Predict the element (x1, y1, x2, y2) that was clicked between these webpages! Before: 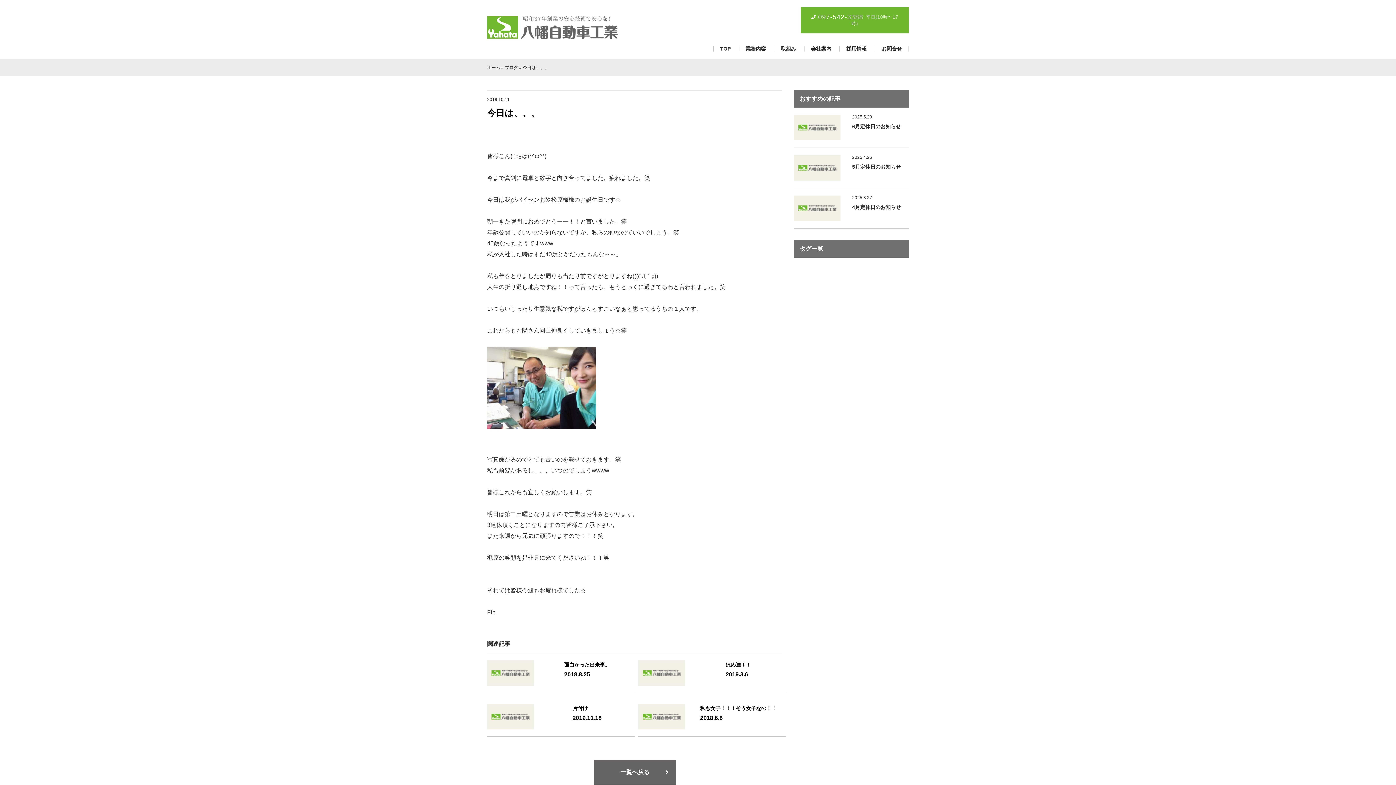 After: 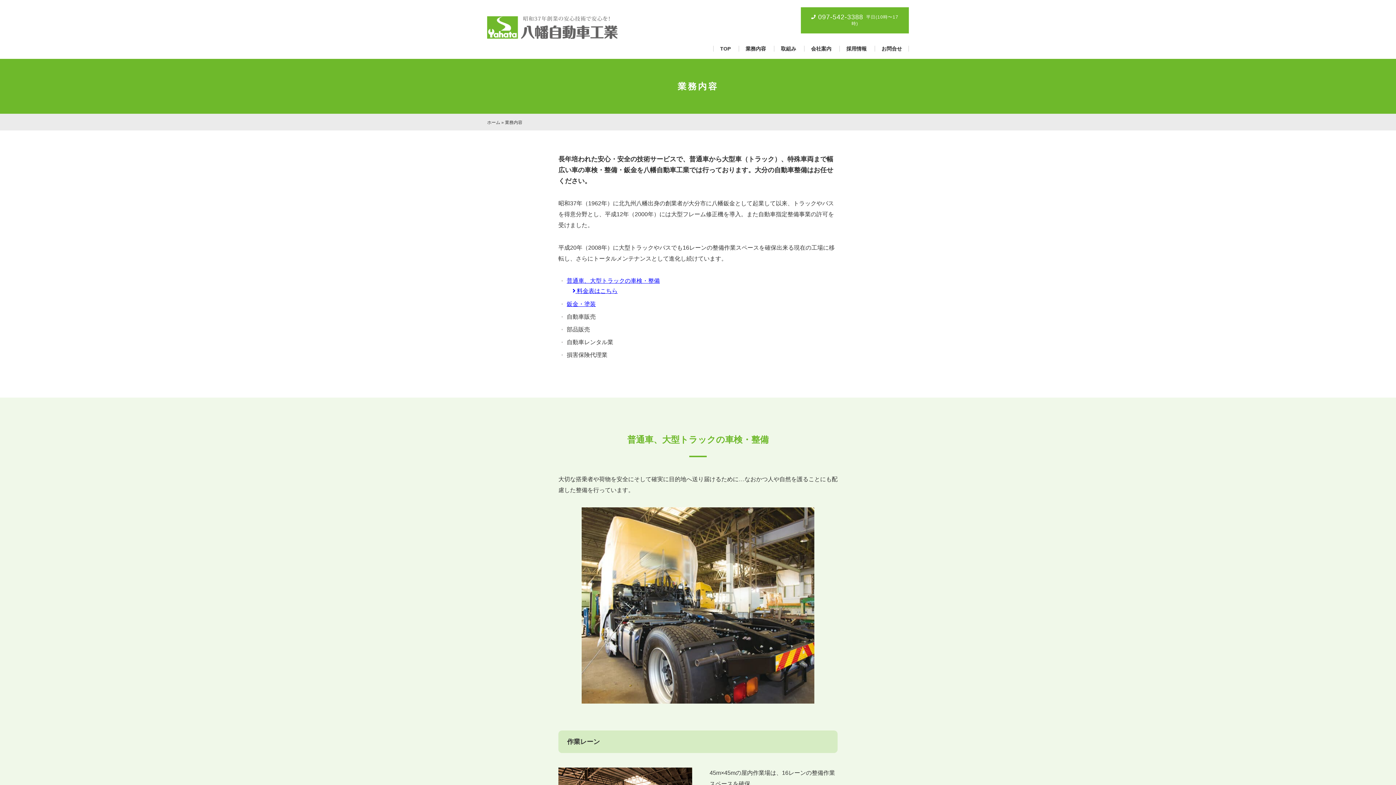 Action: bbox: (738, 45, 772, 51) label: 業務内容